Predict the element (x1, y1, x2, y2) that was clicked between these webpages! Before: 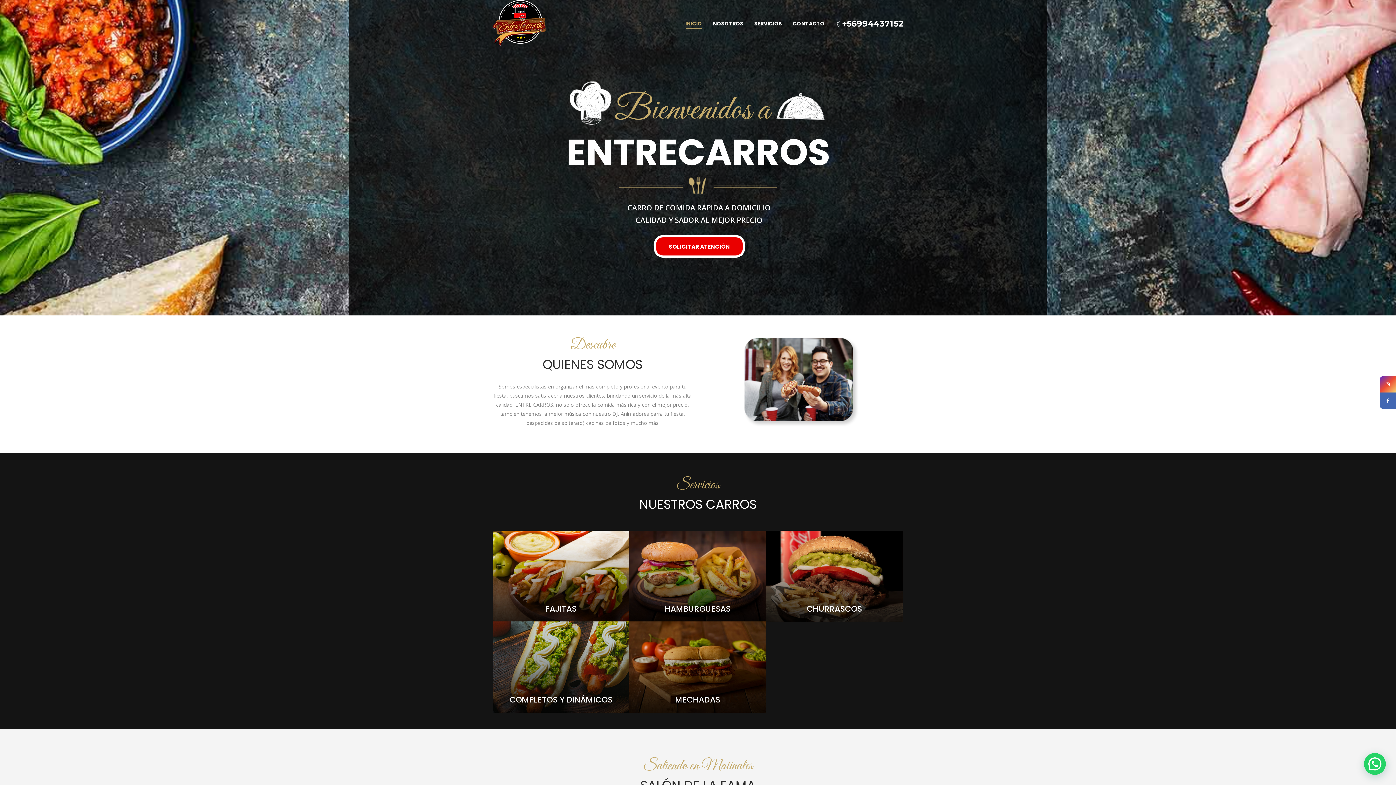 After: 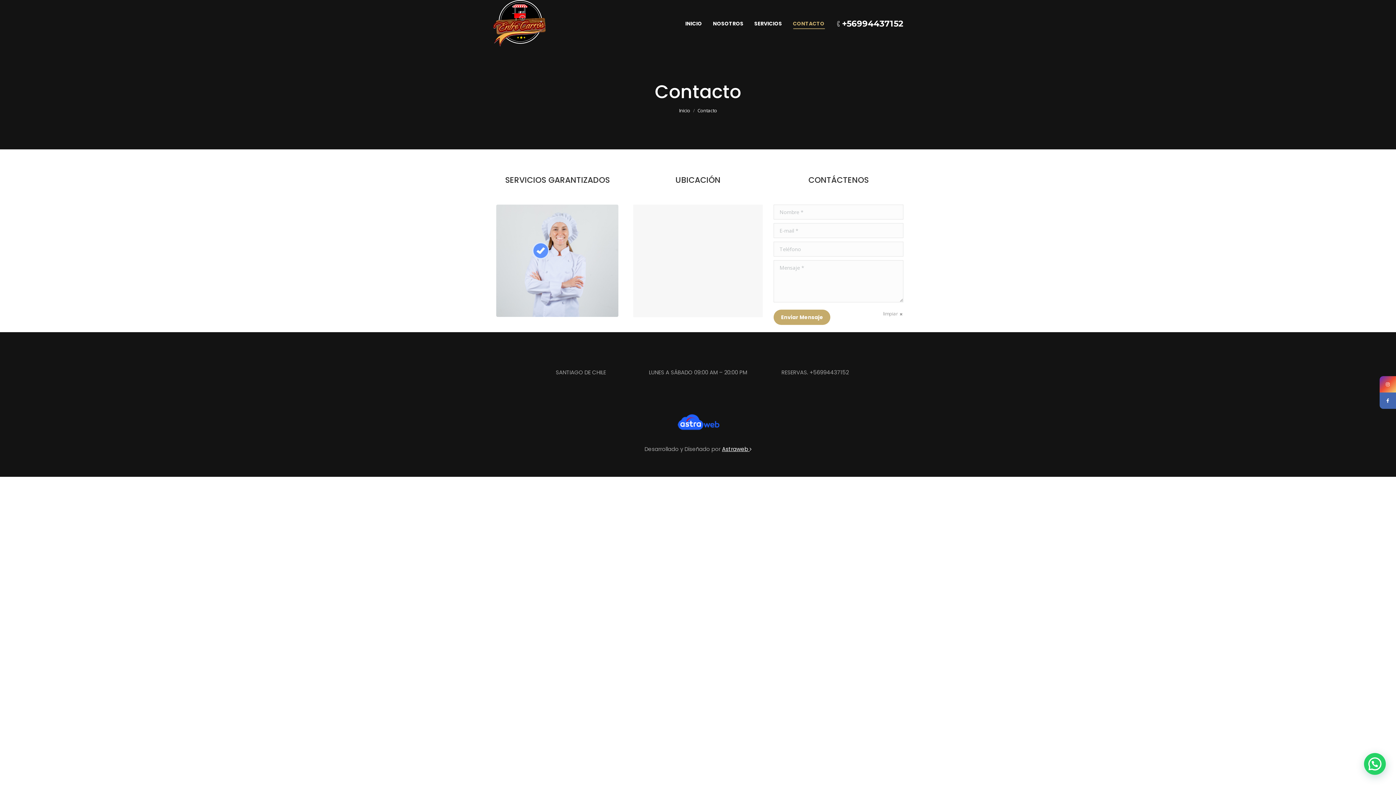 Action: label: SOLICITAR ATENCIÓN bbox: (656, 235, 742, 257)